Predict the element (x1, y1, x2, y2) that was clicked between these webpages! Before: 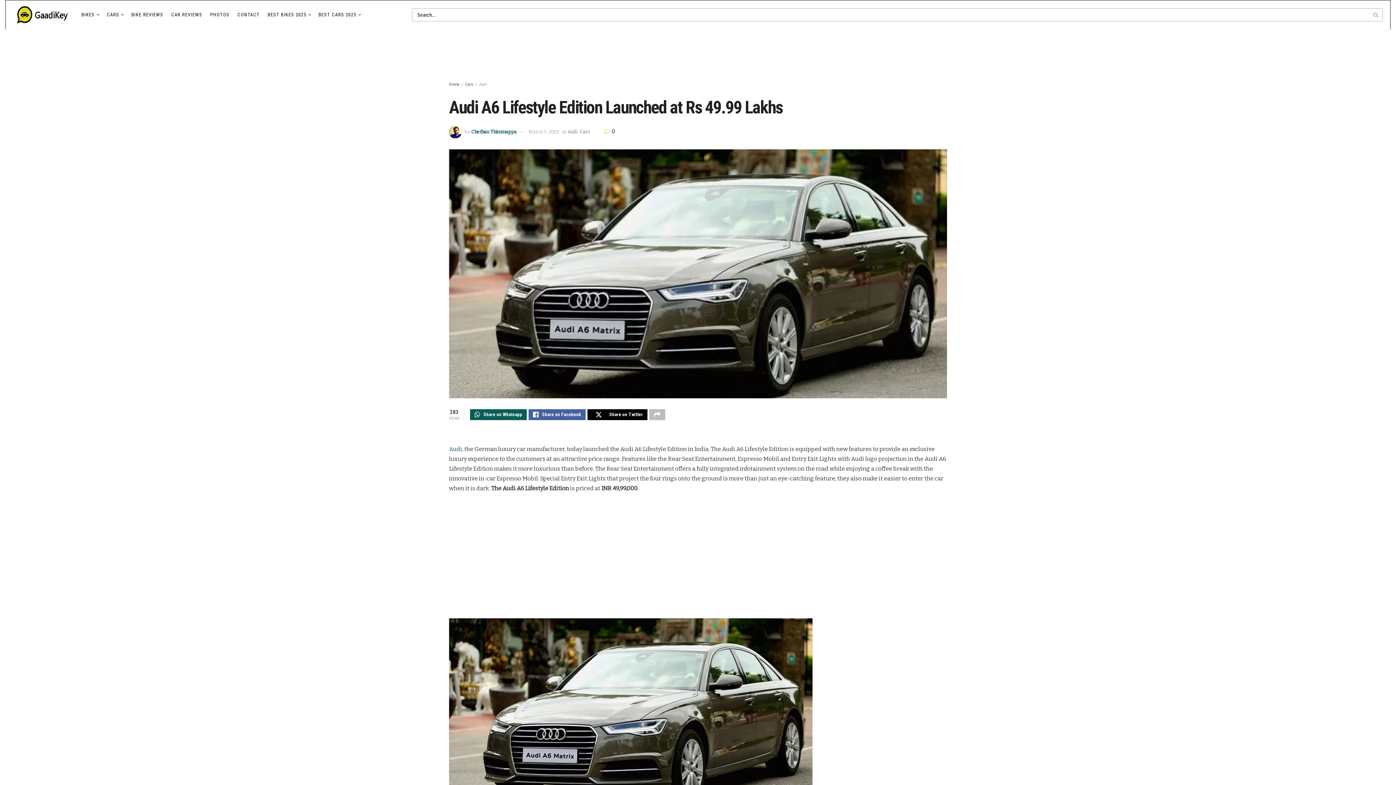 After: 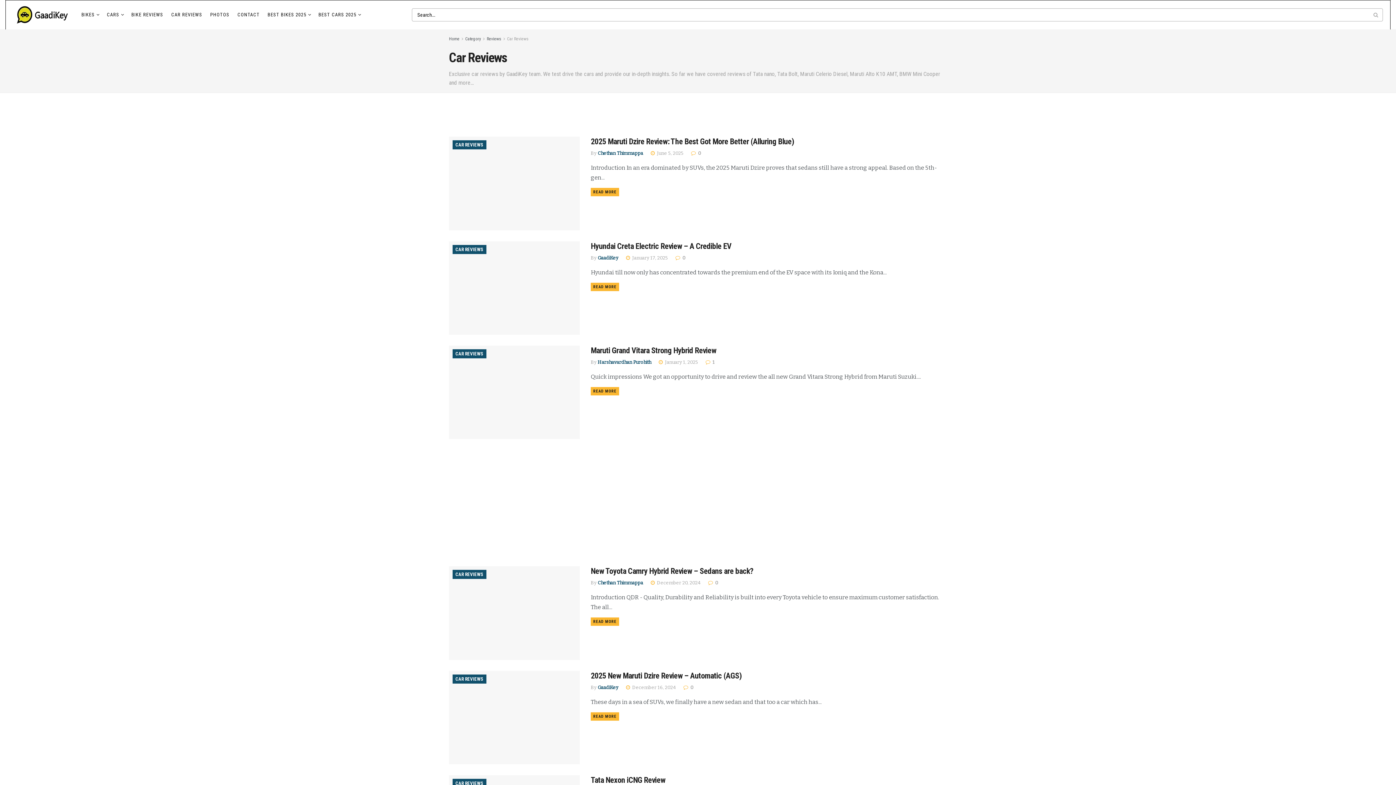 Action: label: CAR REVIEWS bbox: (171, 0, 202, 29)